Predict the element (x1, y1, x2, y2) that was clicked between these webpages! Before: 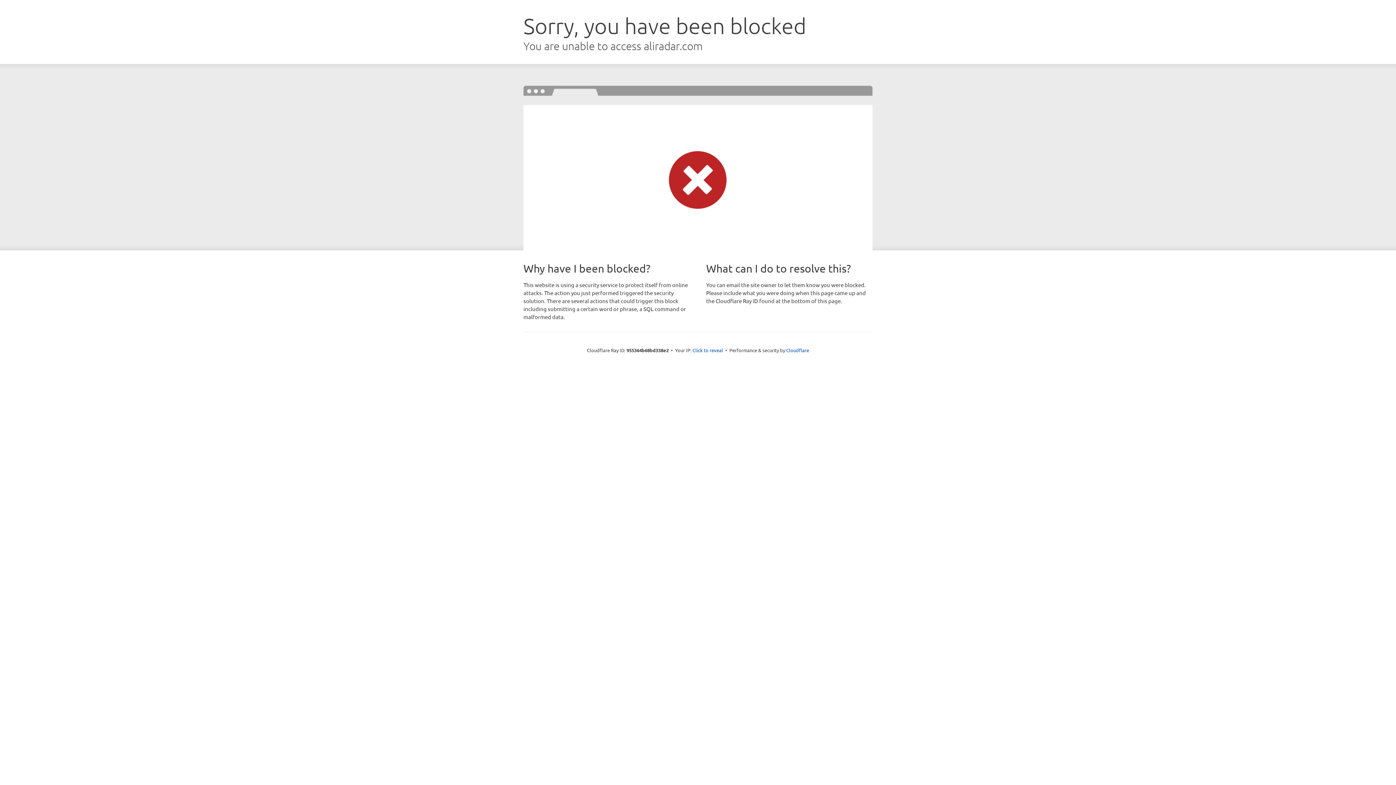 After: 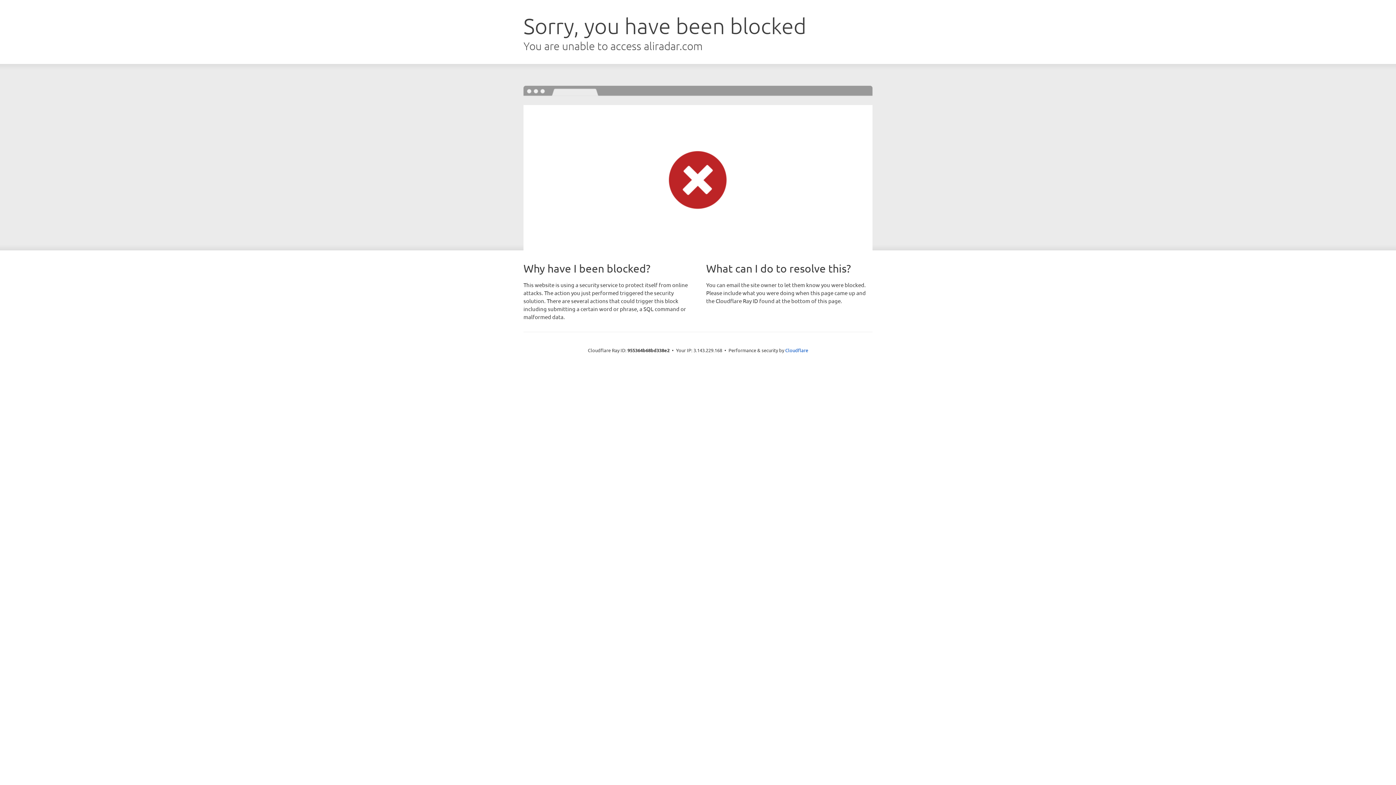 Action: bbox: (692, 346, 723, 353) label: Click to reveal